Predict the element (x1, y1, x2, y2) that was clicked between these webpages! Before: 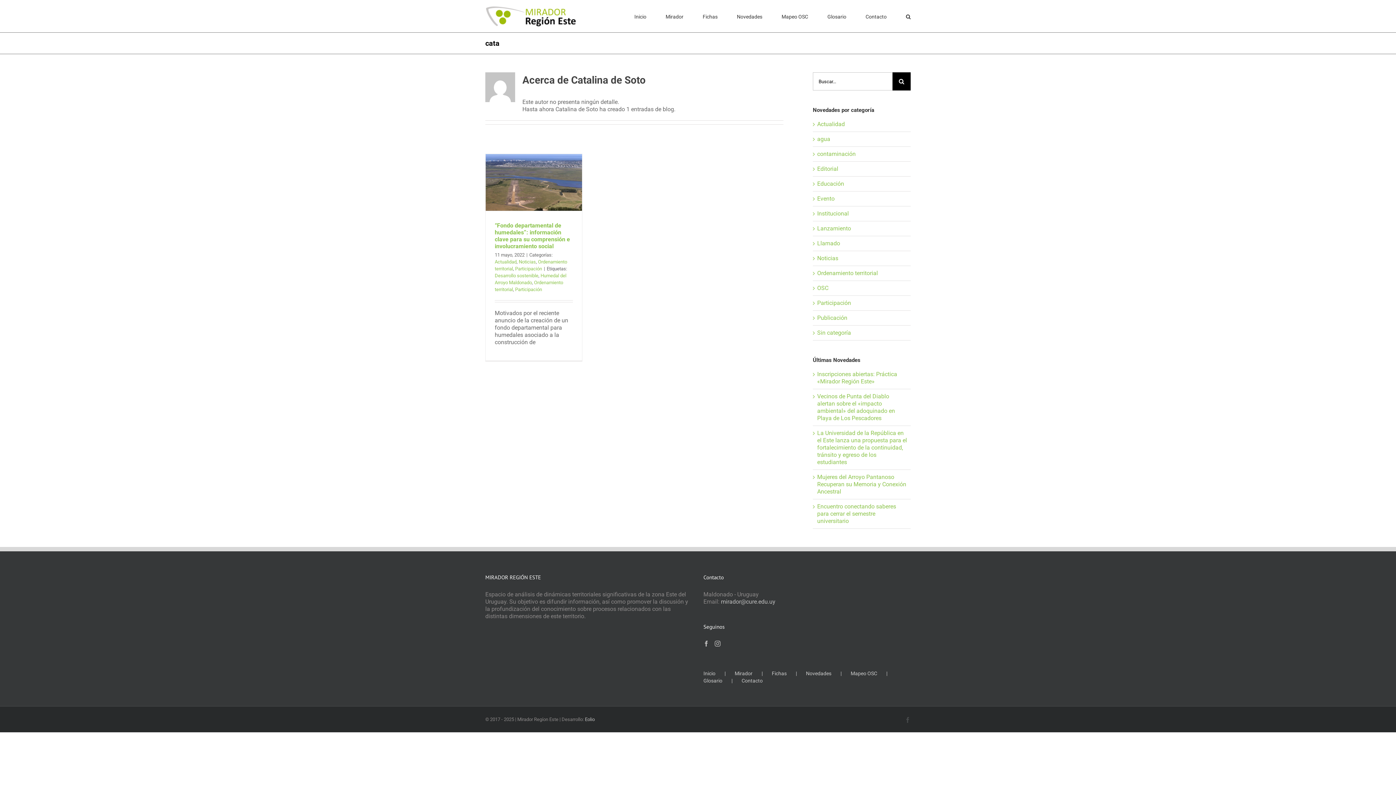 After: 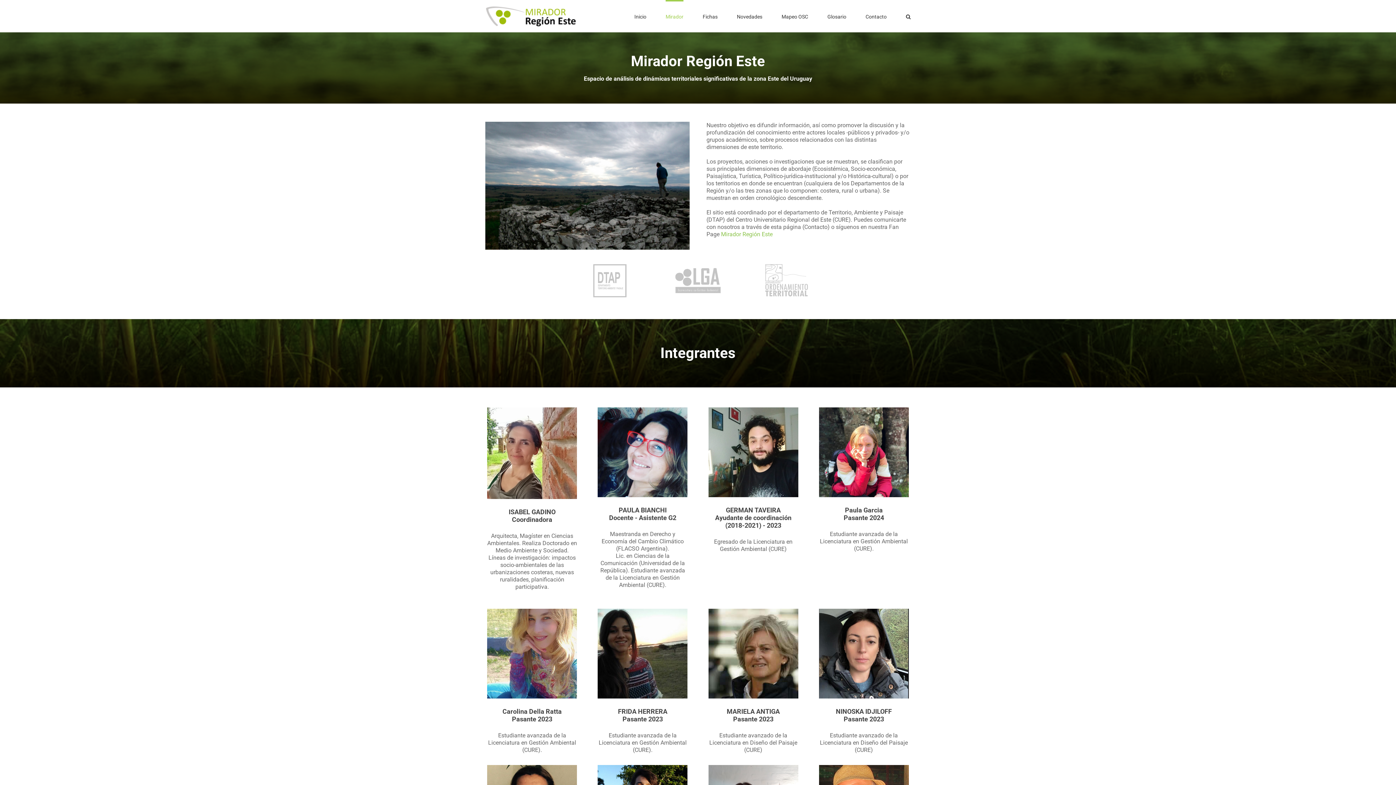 Action: bbox: (734, 670, 772, 677) label: Mirador